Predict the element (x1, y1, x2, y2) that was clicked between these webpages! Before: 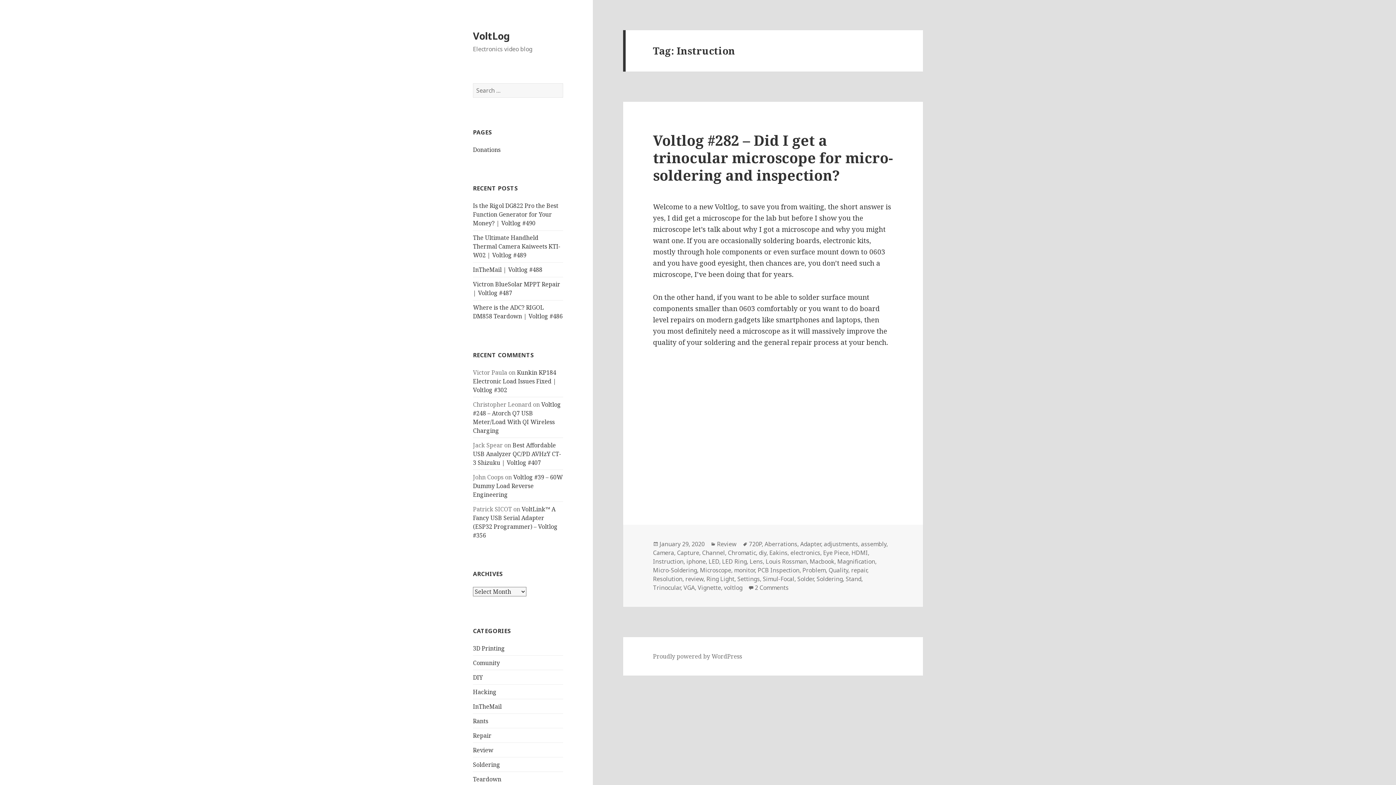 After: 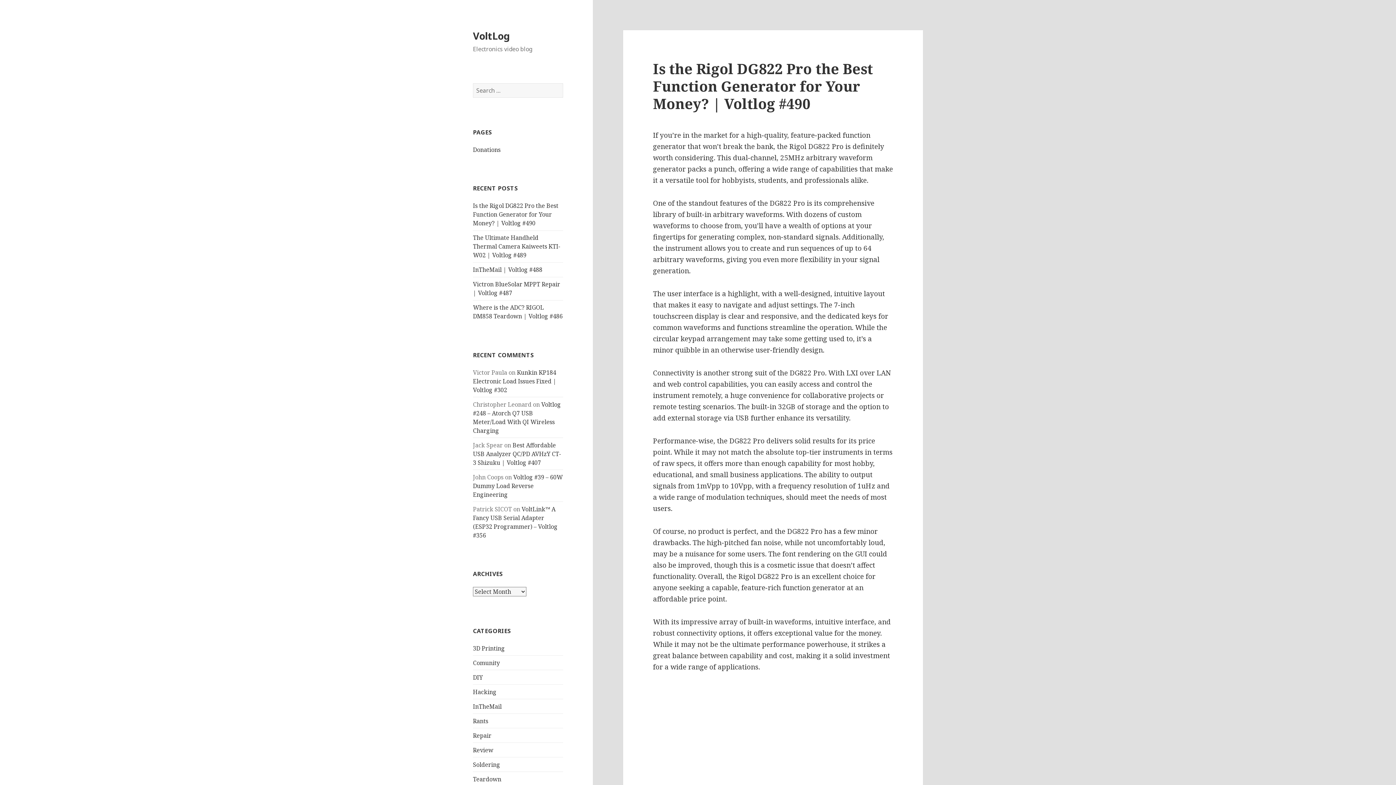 Action: bbox: (473, 201, 558, 227) label: Is the Rigol DG822 Pro the Best Function Generator for Your Money? | Voltlog #490